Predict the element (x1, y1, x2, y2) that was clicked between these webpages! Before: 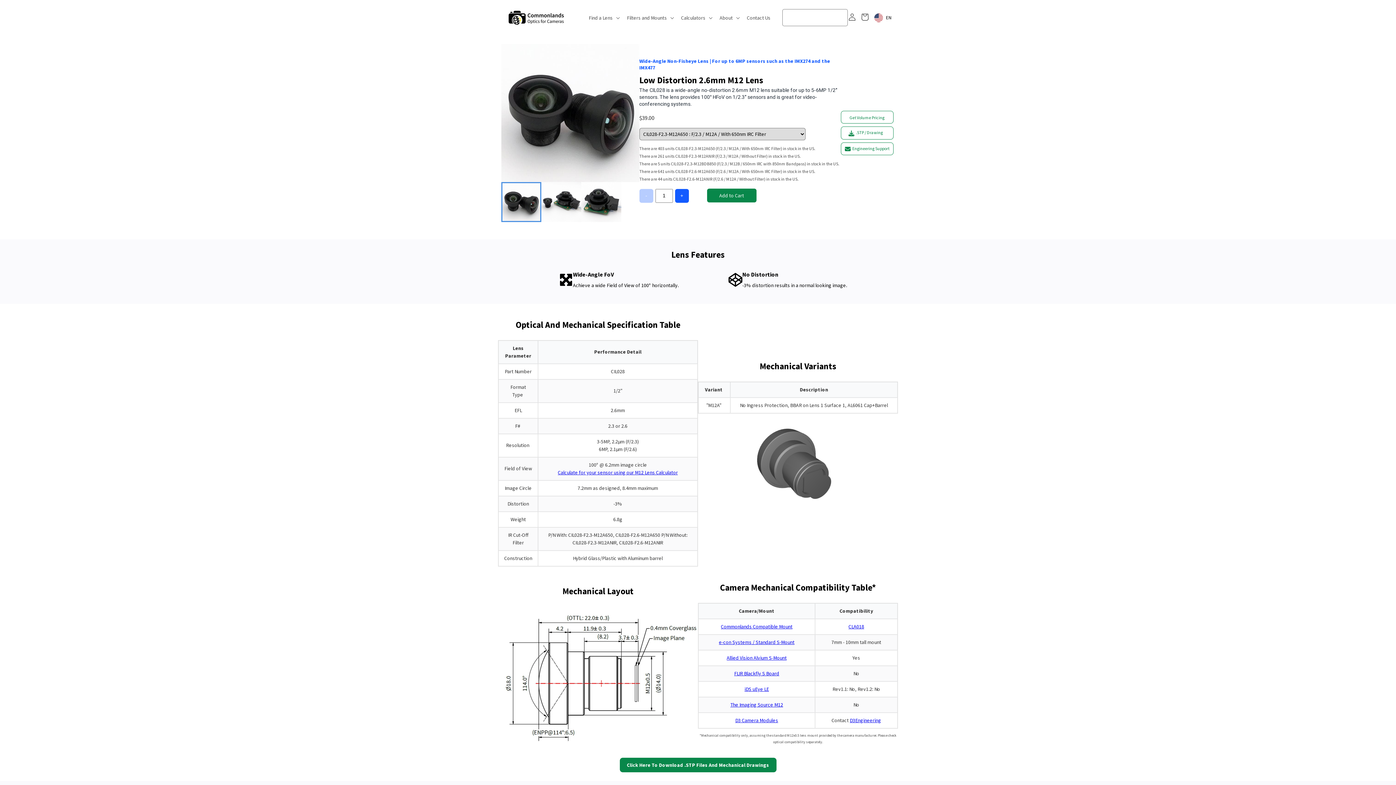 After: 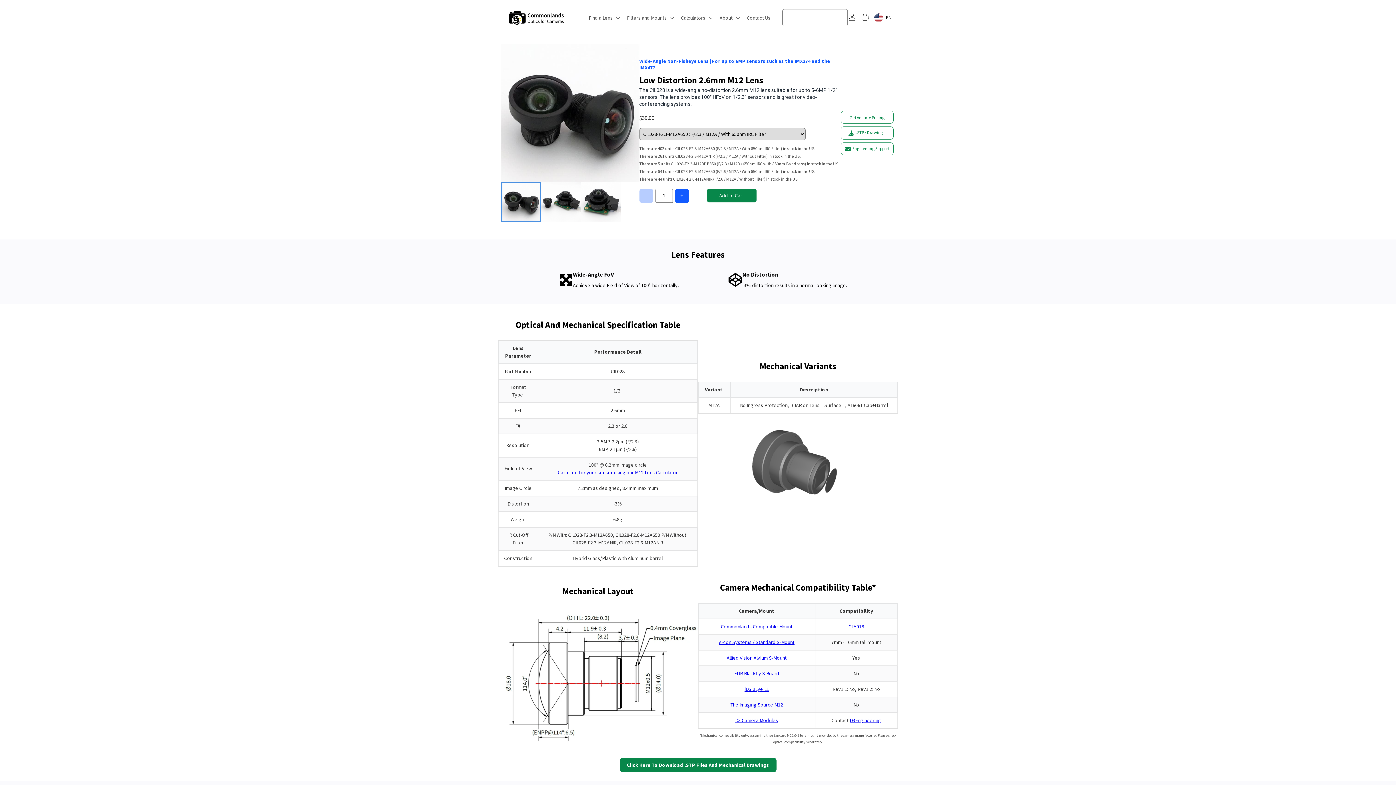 Action: bbox: (639, 188, 653, 202) label: -